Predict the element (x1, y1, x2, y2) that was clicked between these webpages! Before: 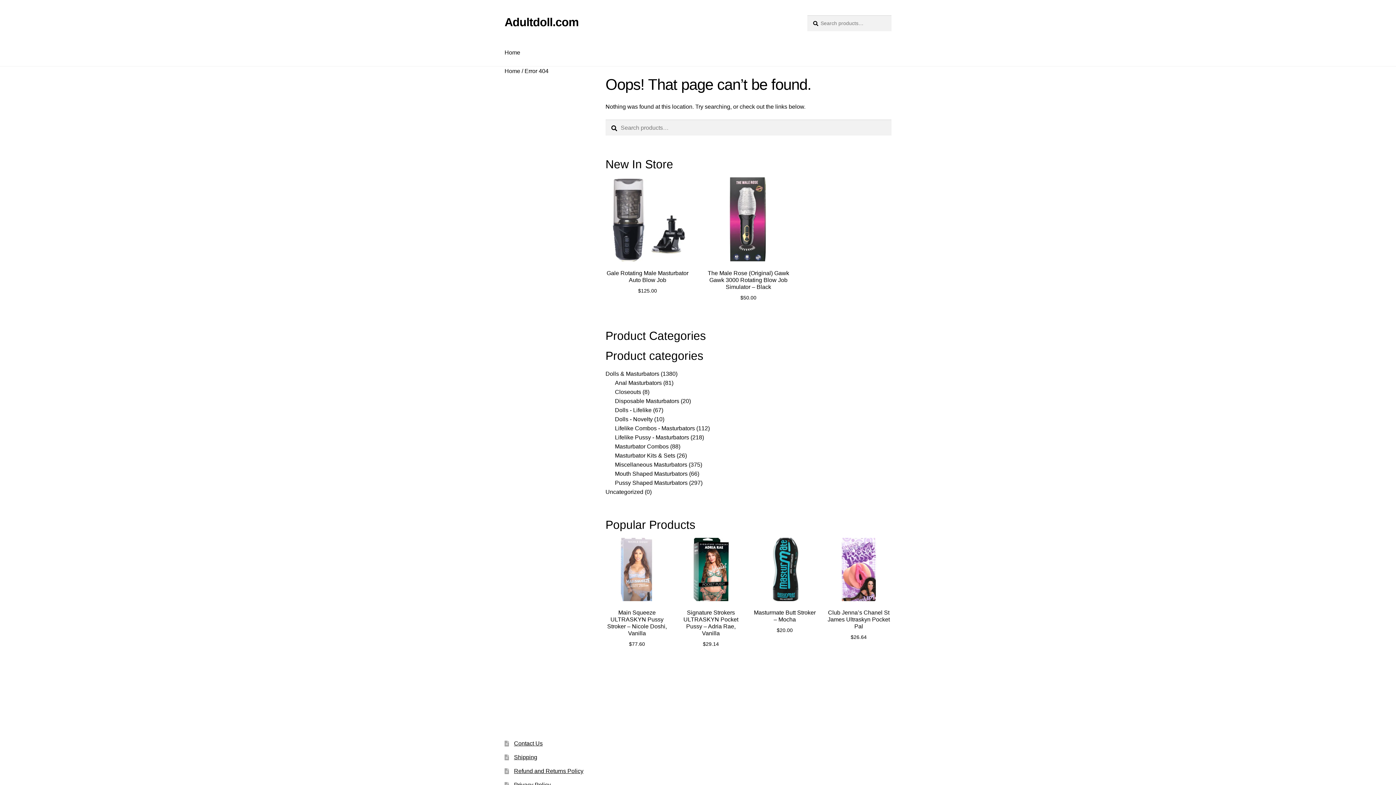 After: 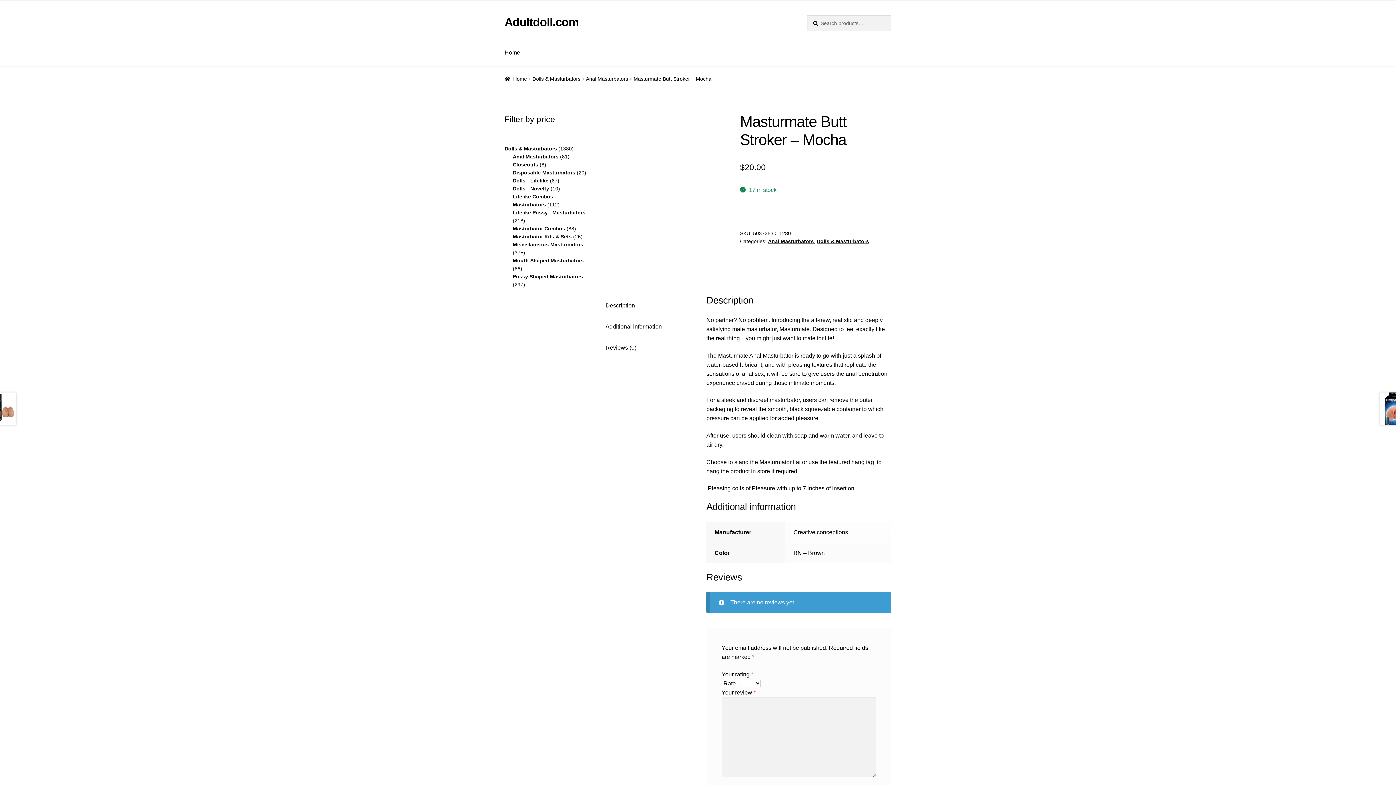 Action: bbox: (753, 538, 816, 634) label: Masturmate Butt Stroker – Mocha
$20.00